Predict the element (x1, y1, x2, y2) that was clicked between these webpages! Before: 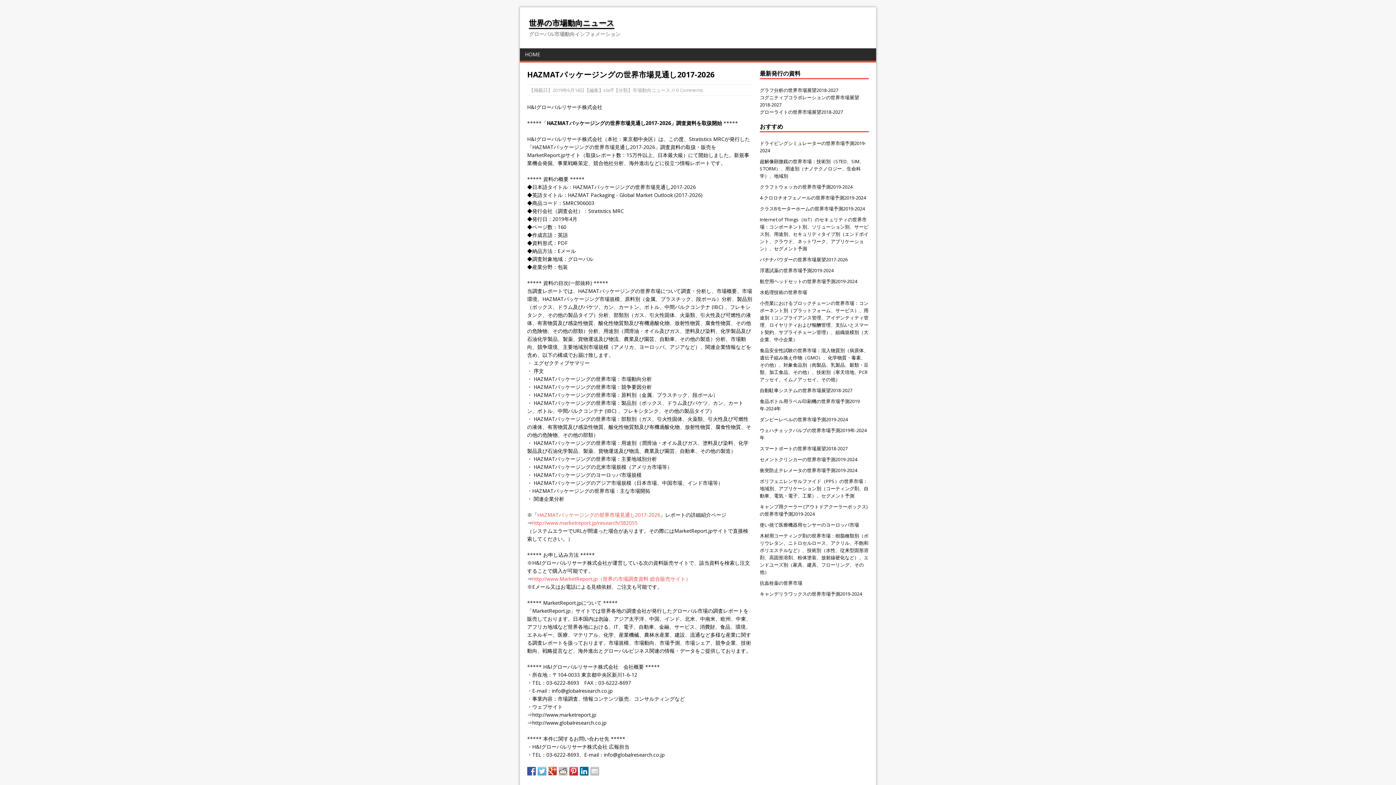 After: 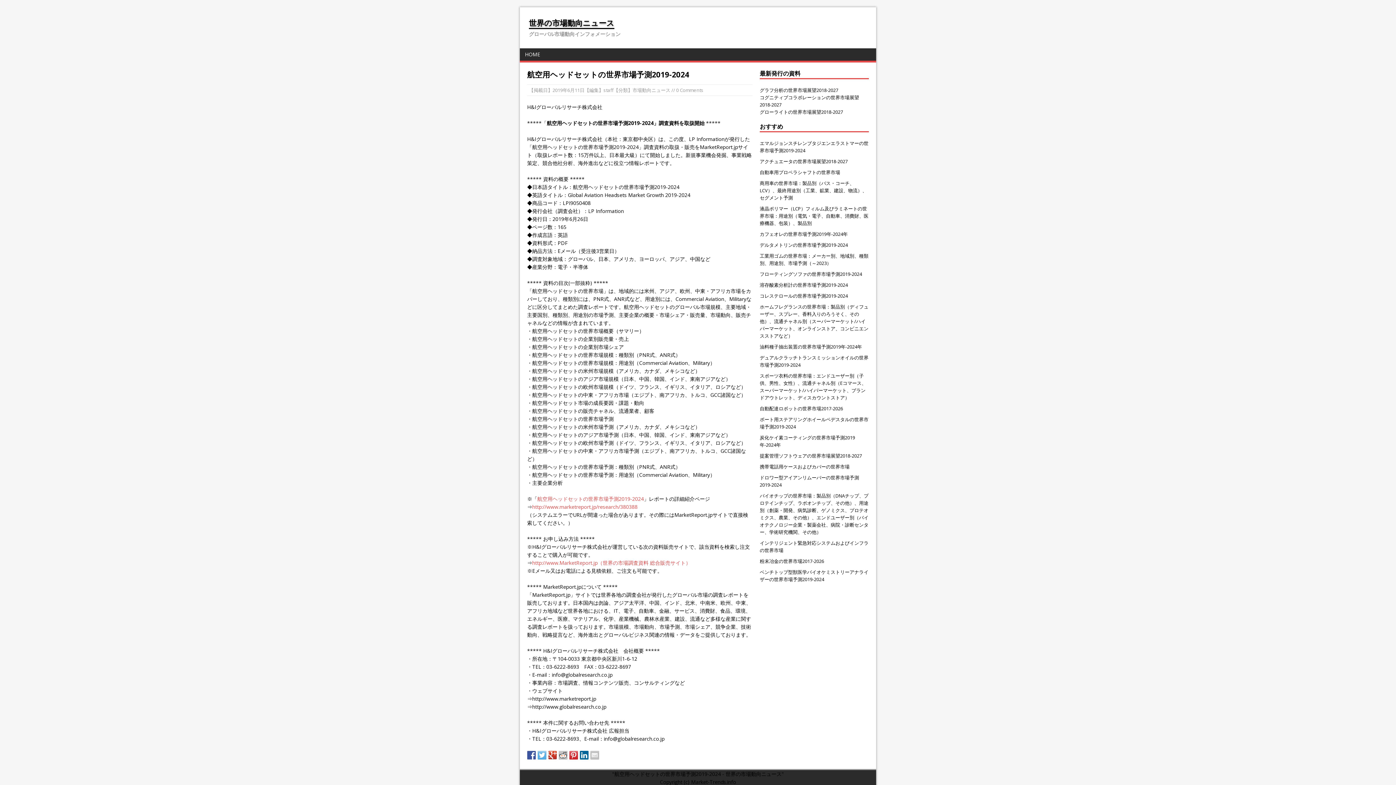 Action: bbox: (760, 278, 857, 284) label: 航空用ヘッドセットの世界市場予測2019-2024